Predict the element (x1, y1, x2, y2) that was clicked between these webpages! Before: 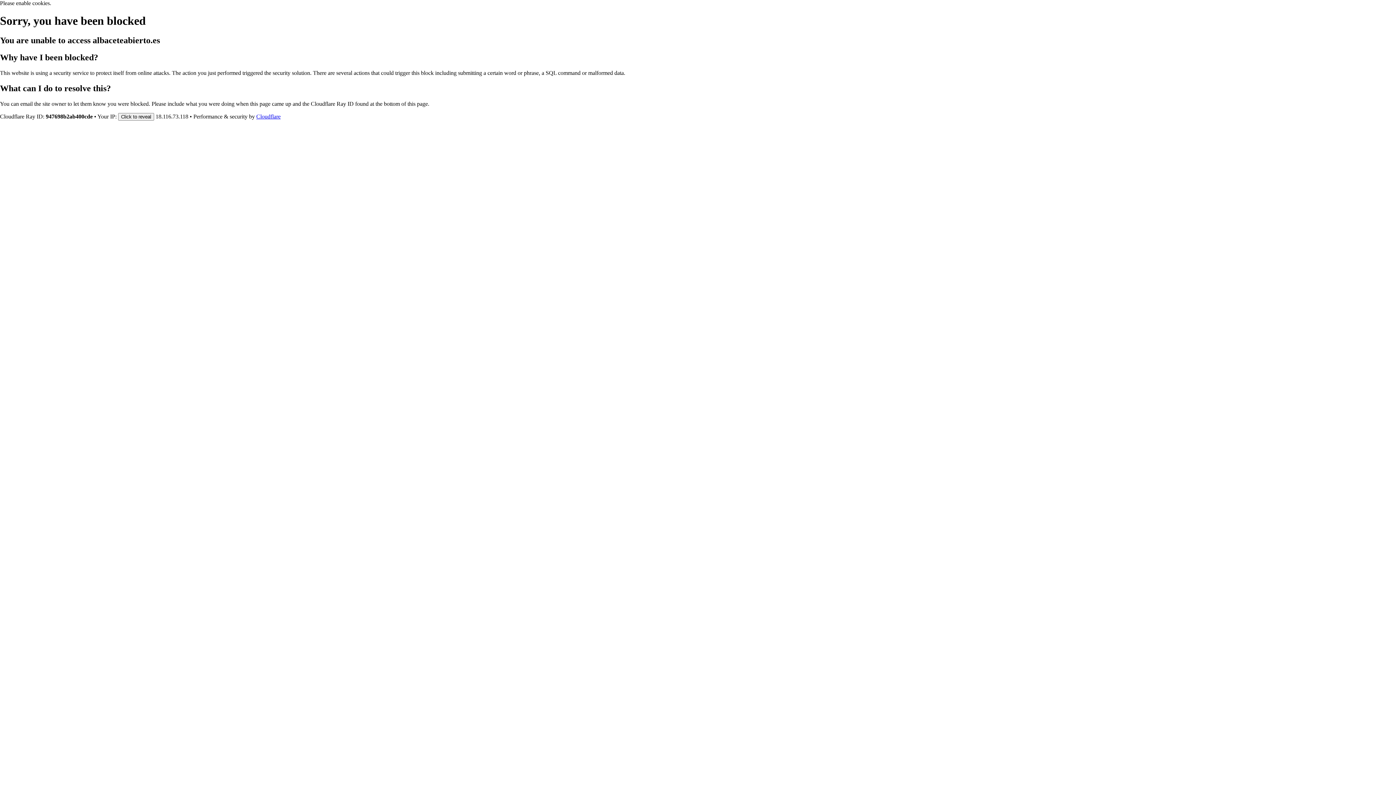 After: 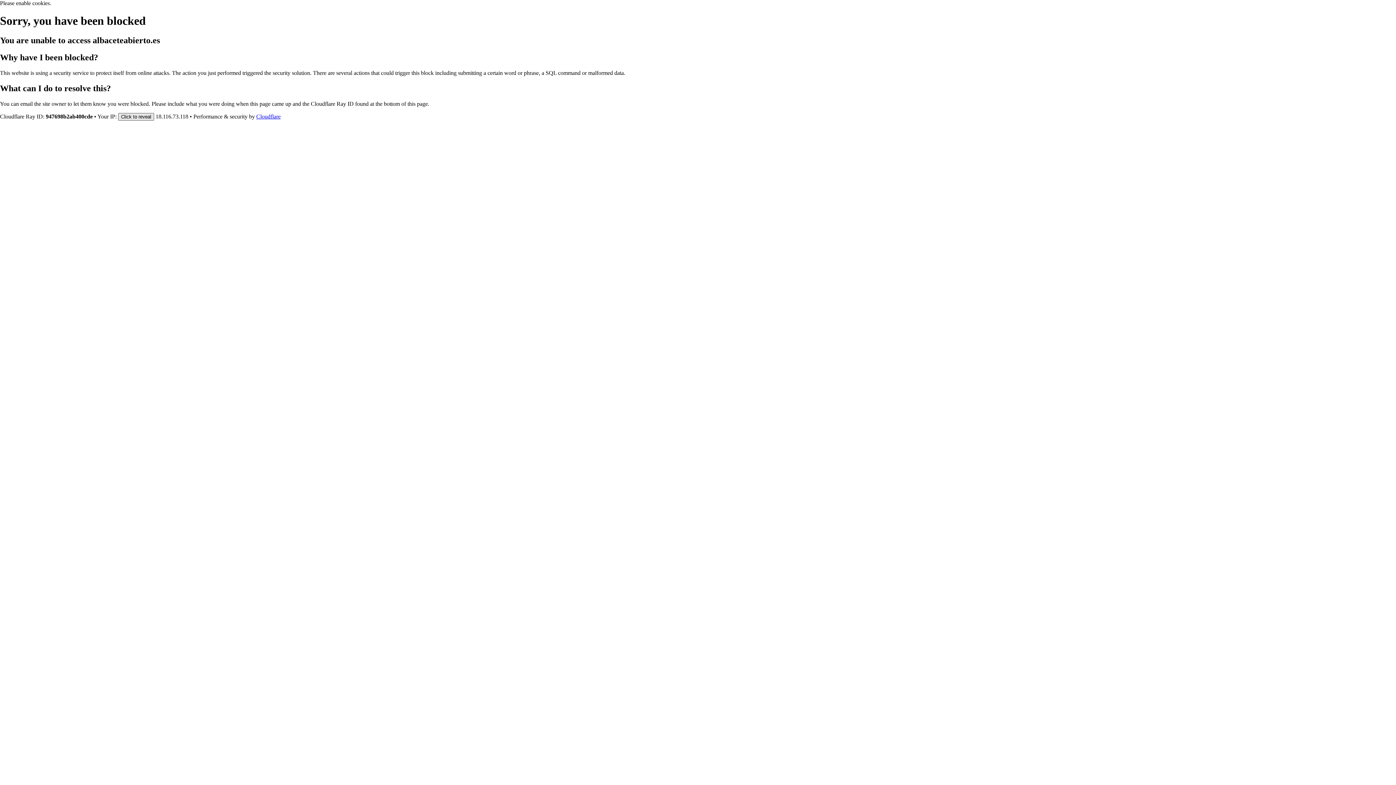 Action: label: Click to reveal bbox: (118, 112, 154, 120)